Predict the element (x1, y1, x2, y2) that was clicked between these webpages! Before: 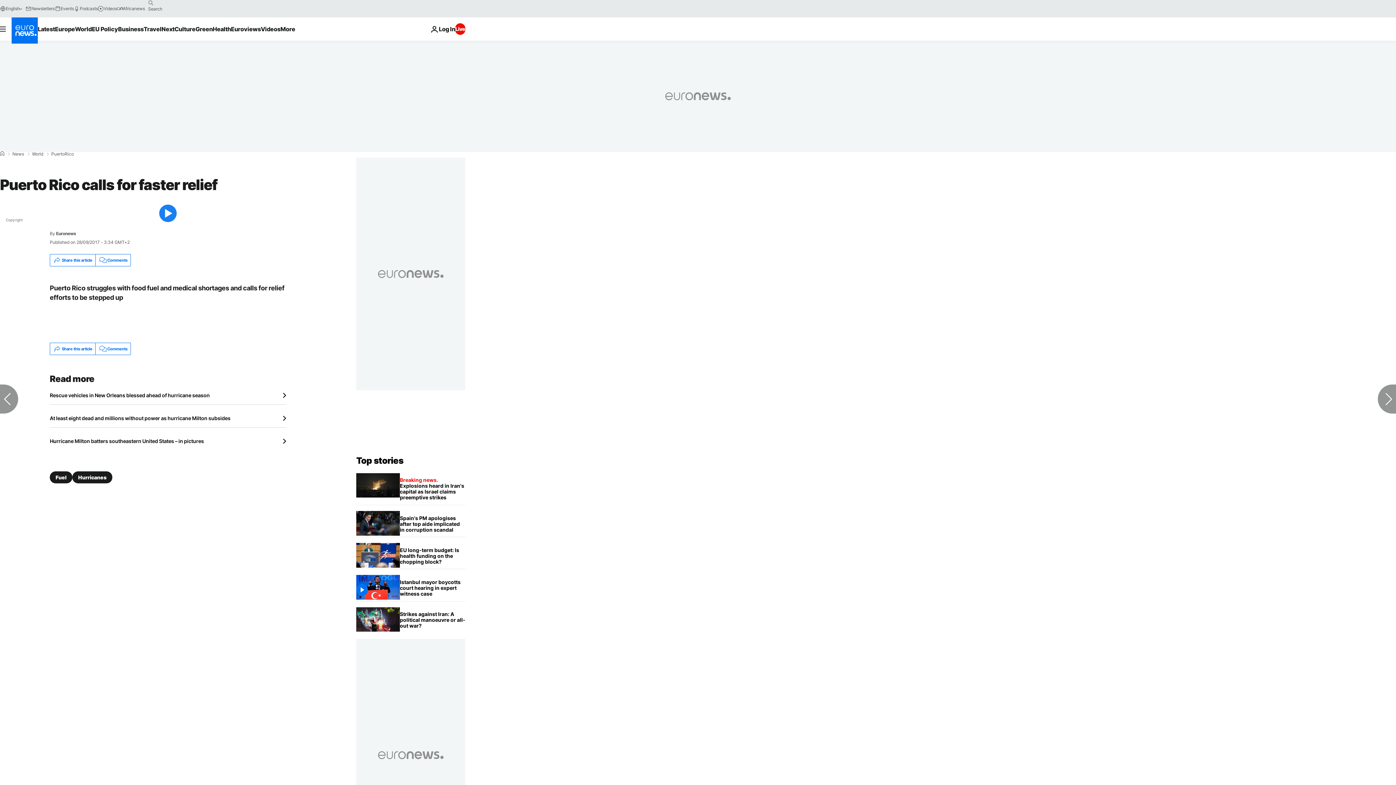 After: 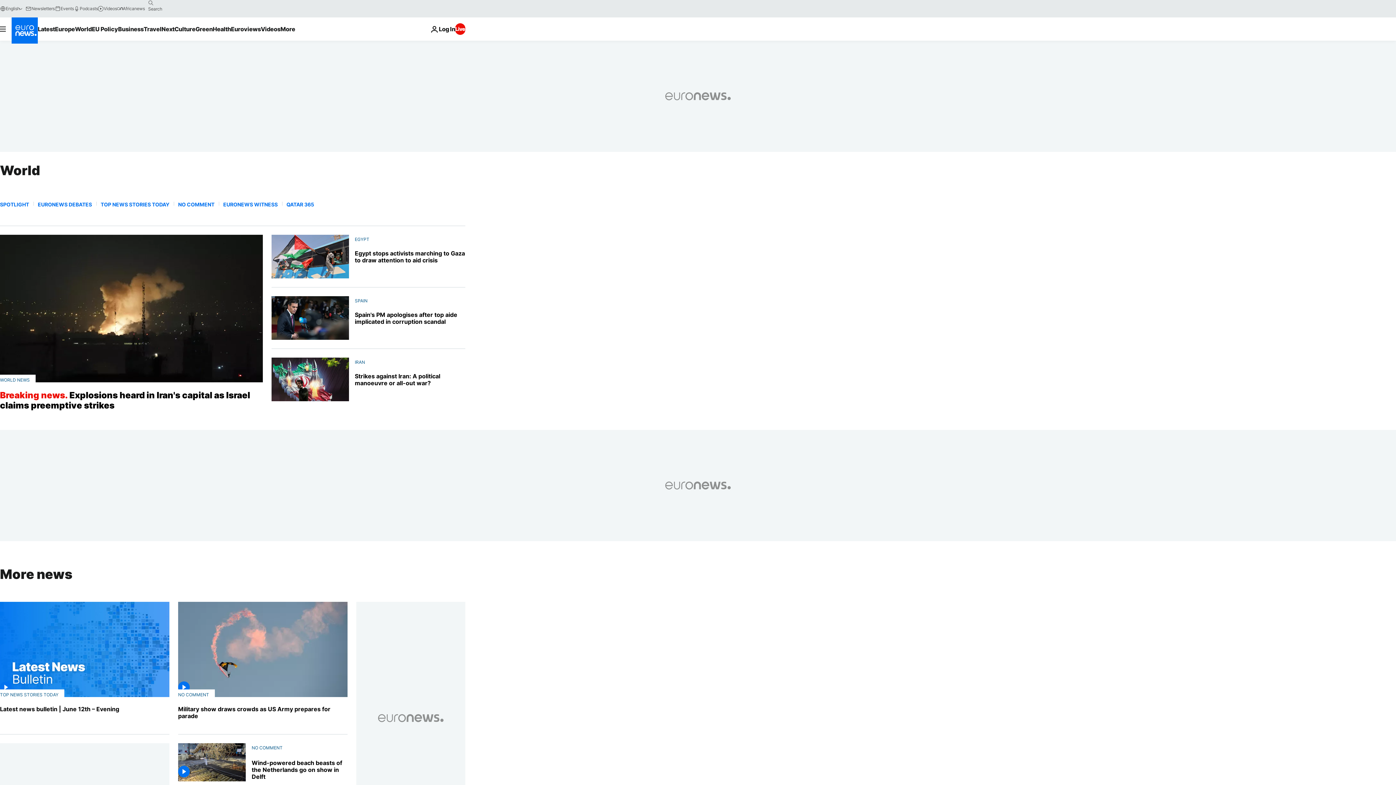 Action: bbox: (32, 152, 43, 156) label: World